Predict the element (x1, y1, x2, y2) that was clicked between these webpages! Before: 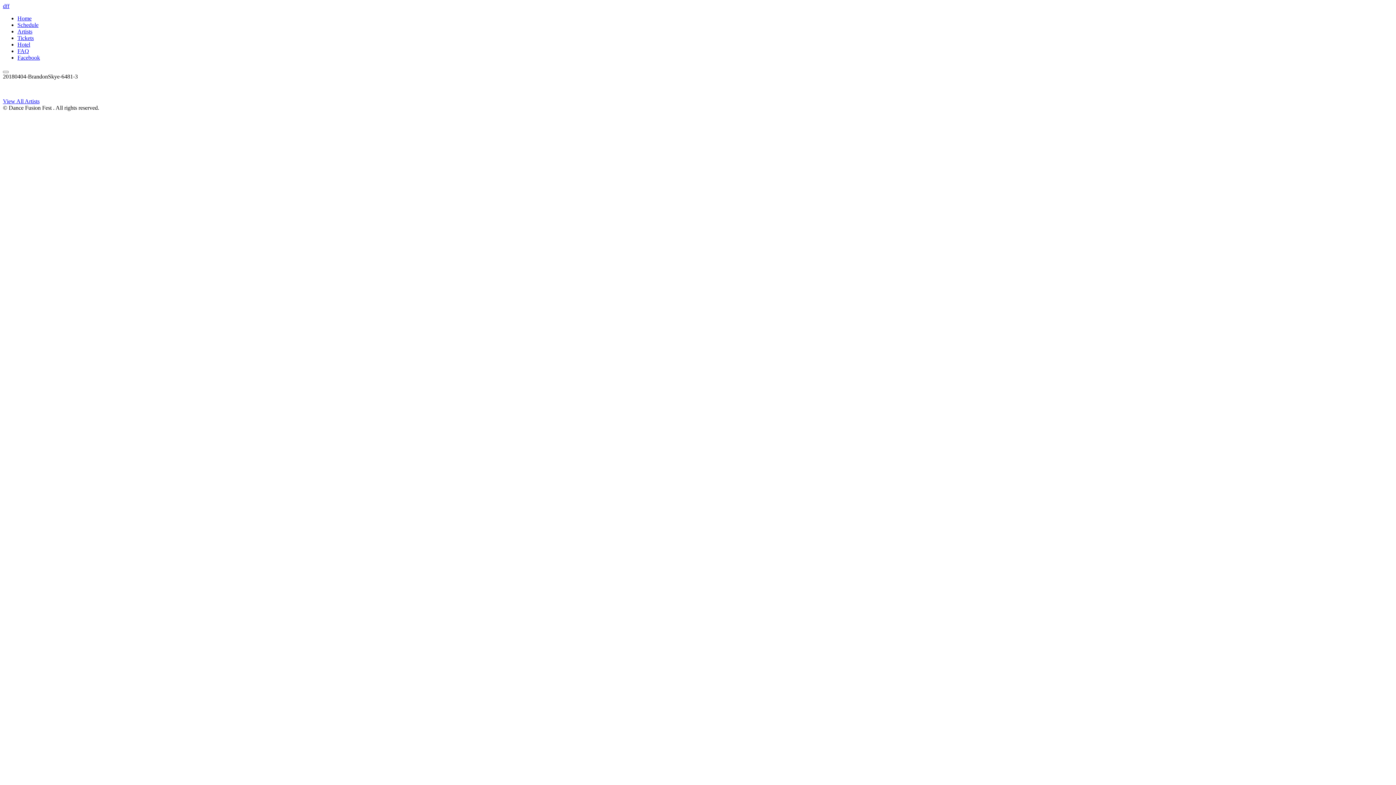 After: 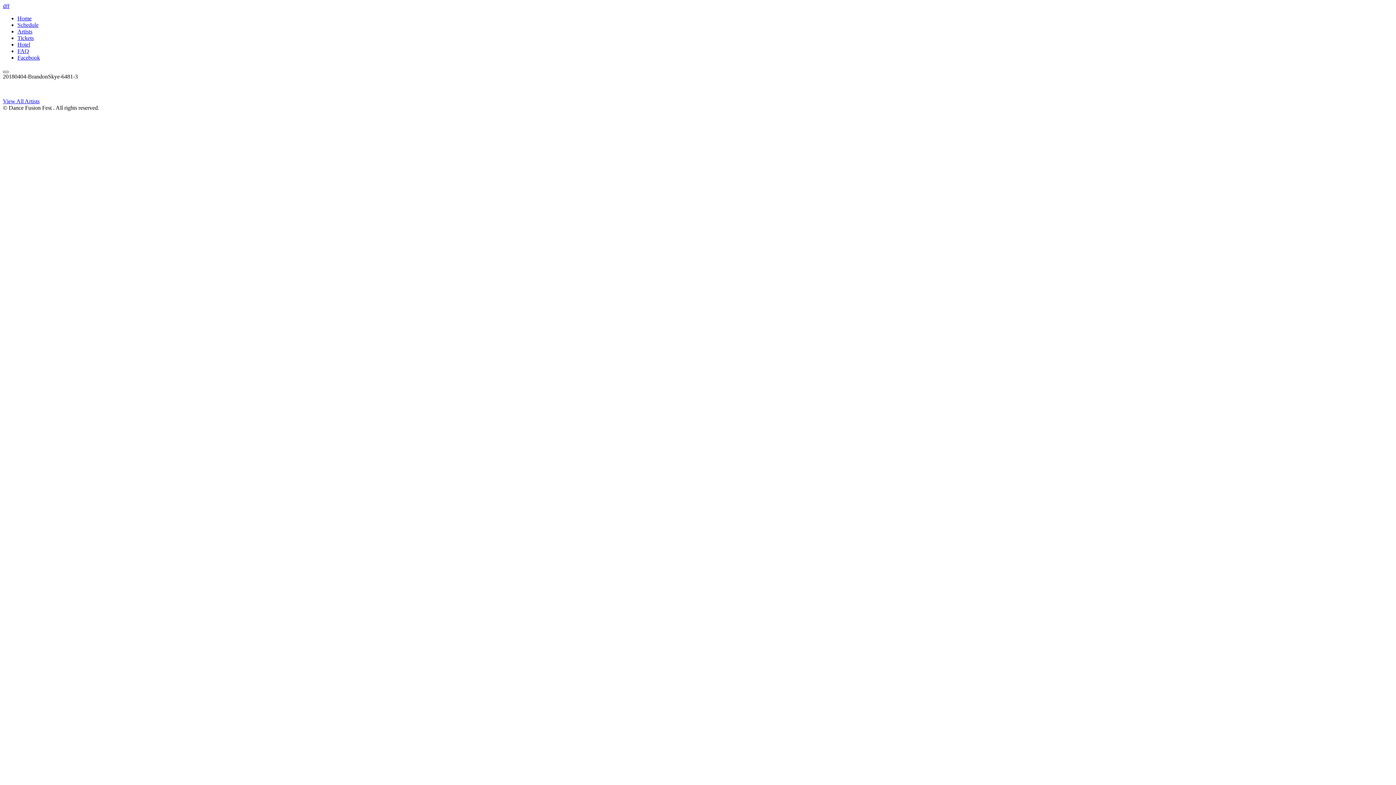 Action: bbox: (2, 70, 8, 73)